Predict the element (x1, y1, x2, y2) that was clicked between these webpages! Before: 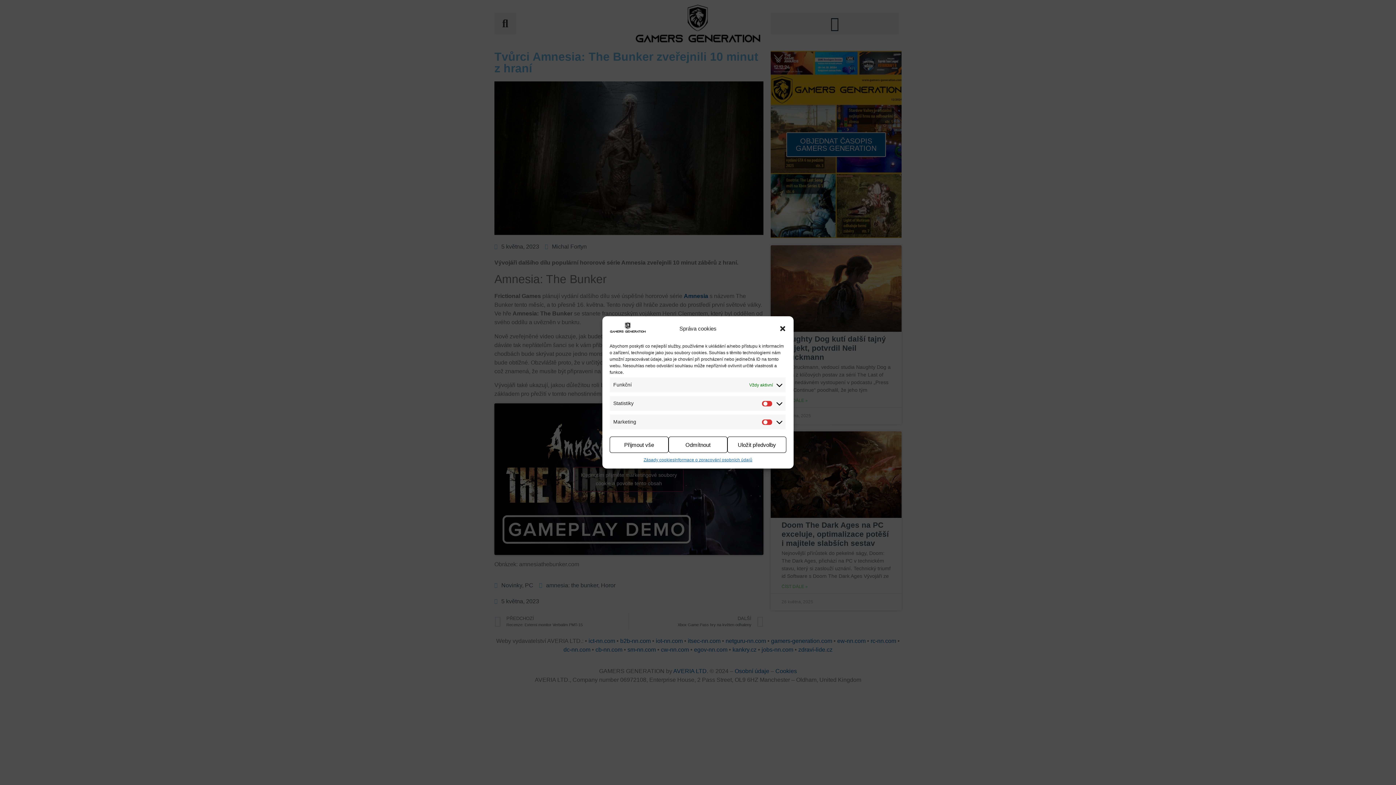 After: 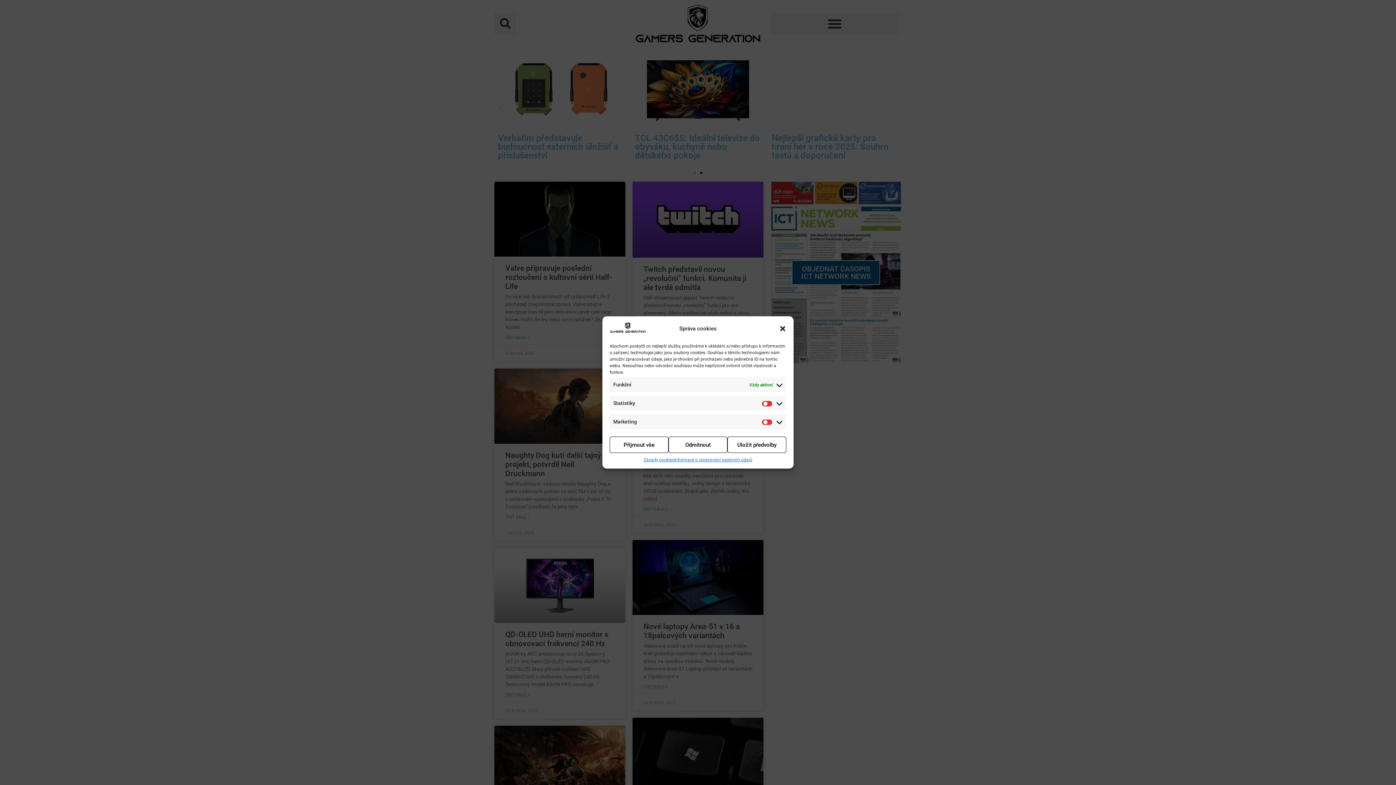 Action: bbox: (609, 328, 646, 334)